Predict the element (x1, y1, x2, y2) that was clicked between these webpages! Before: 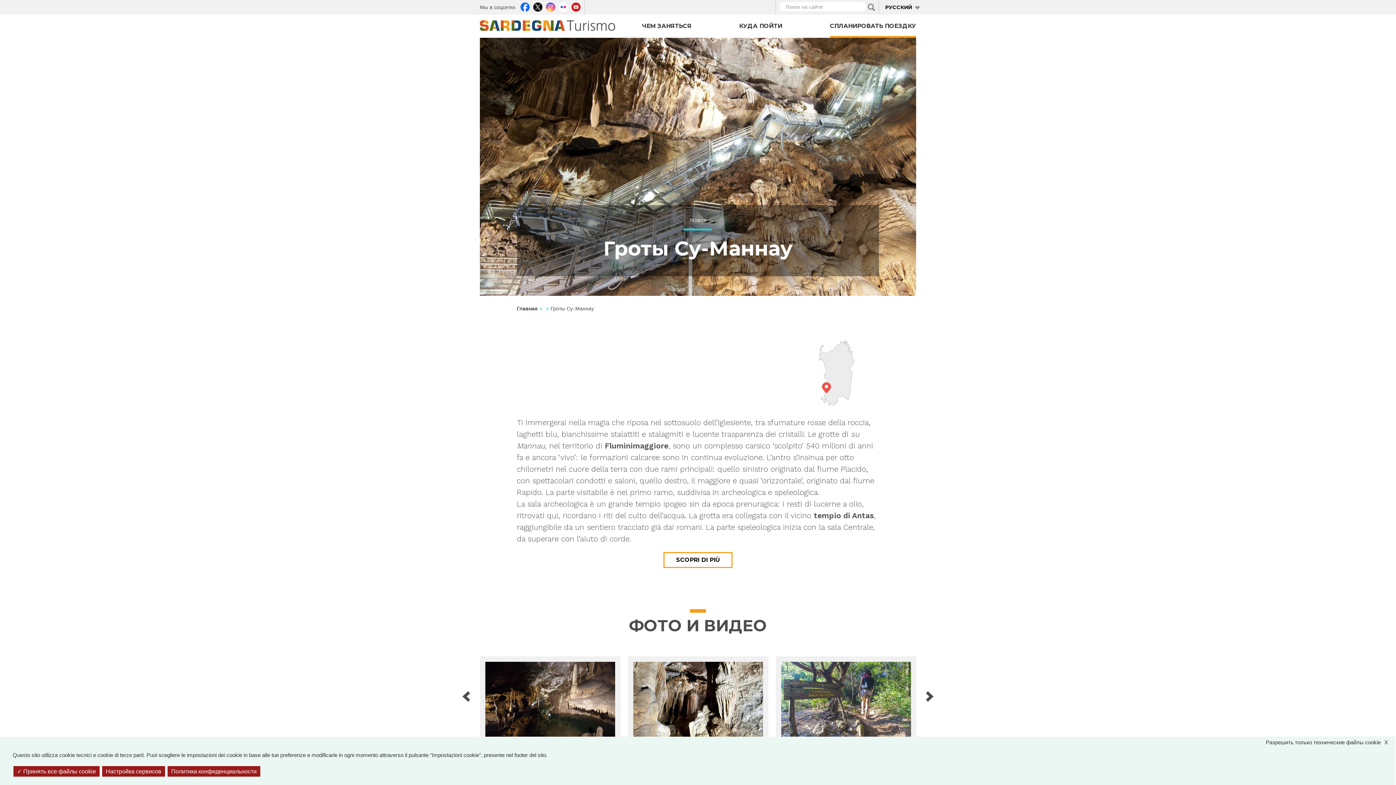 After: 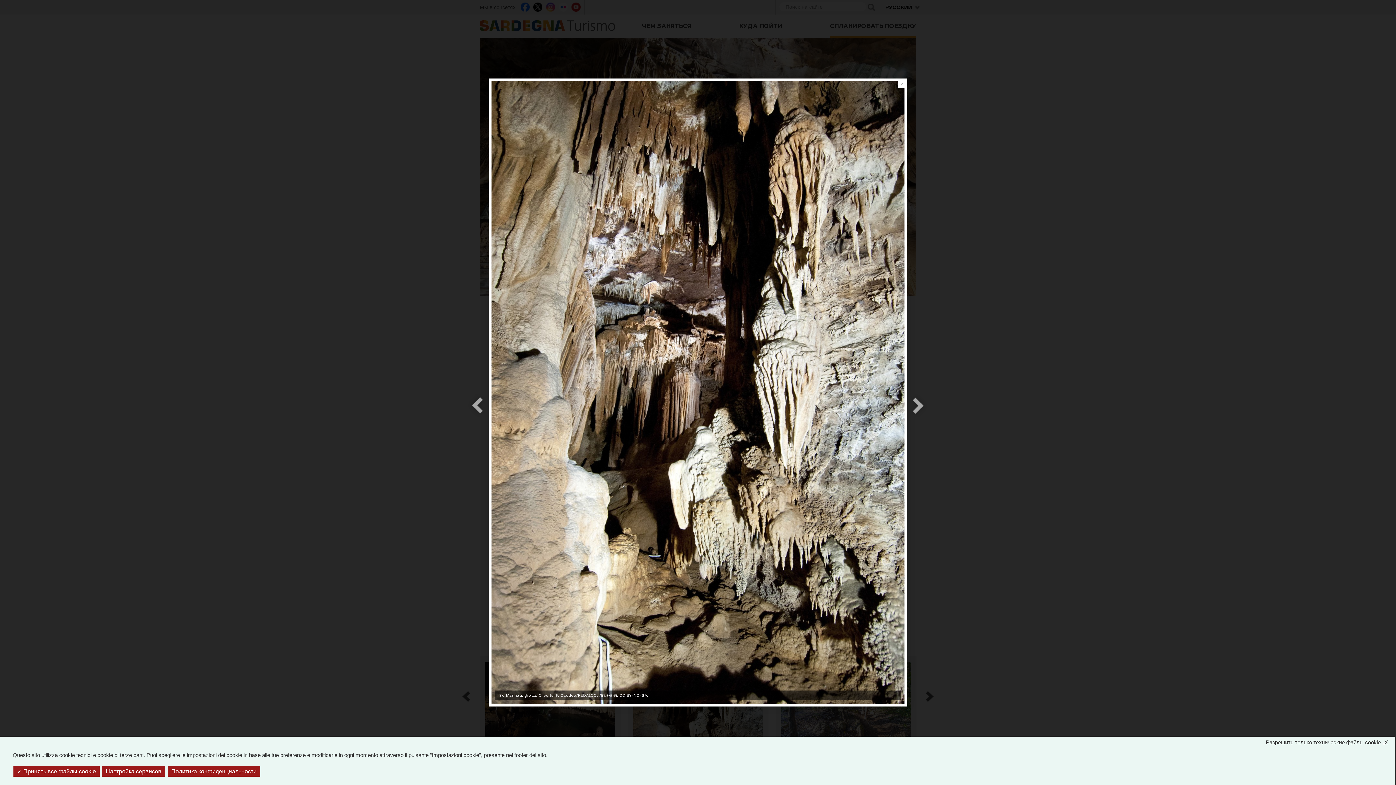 Action: bbox: (633, 662, 763, 739)